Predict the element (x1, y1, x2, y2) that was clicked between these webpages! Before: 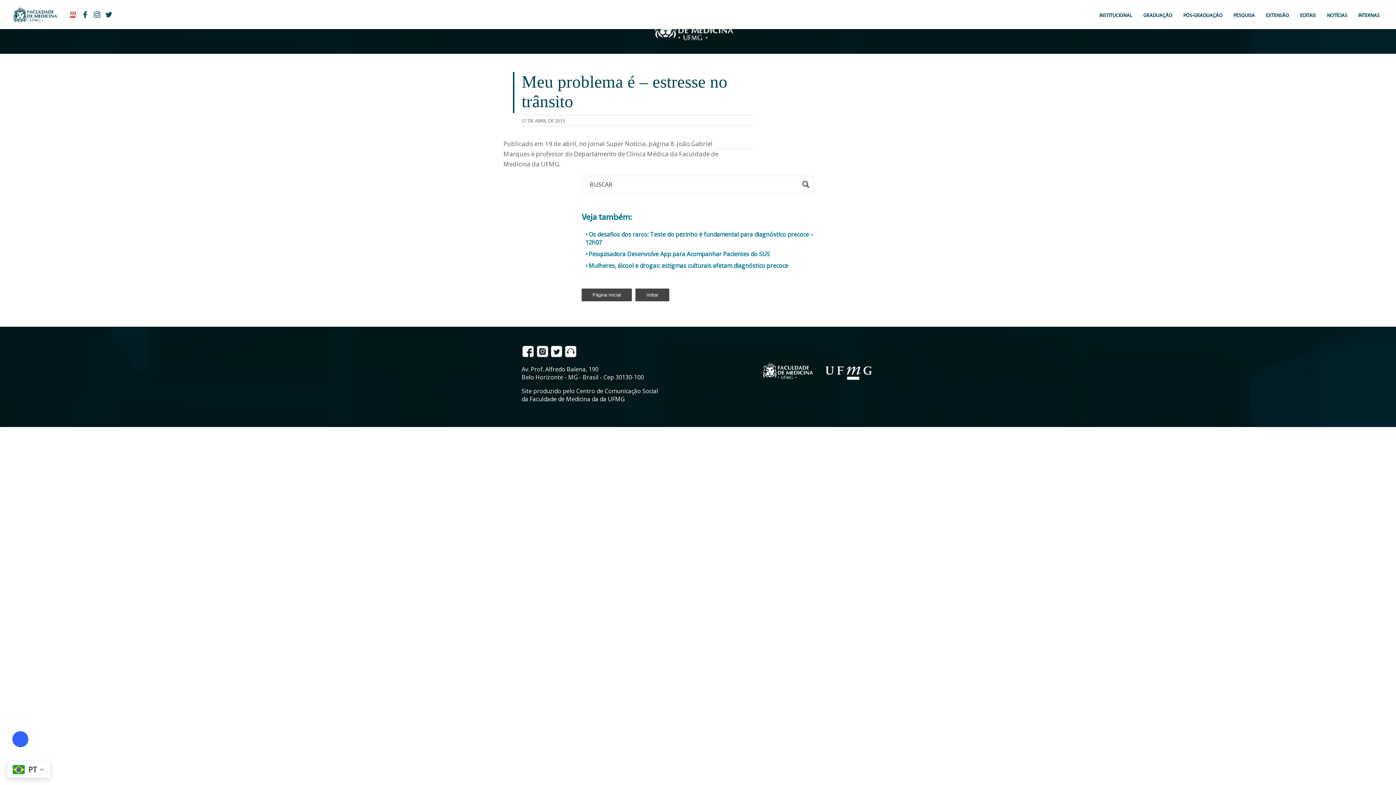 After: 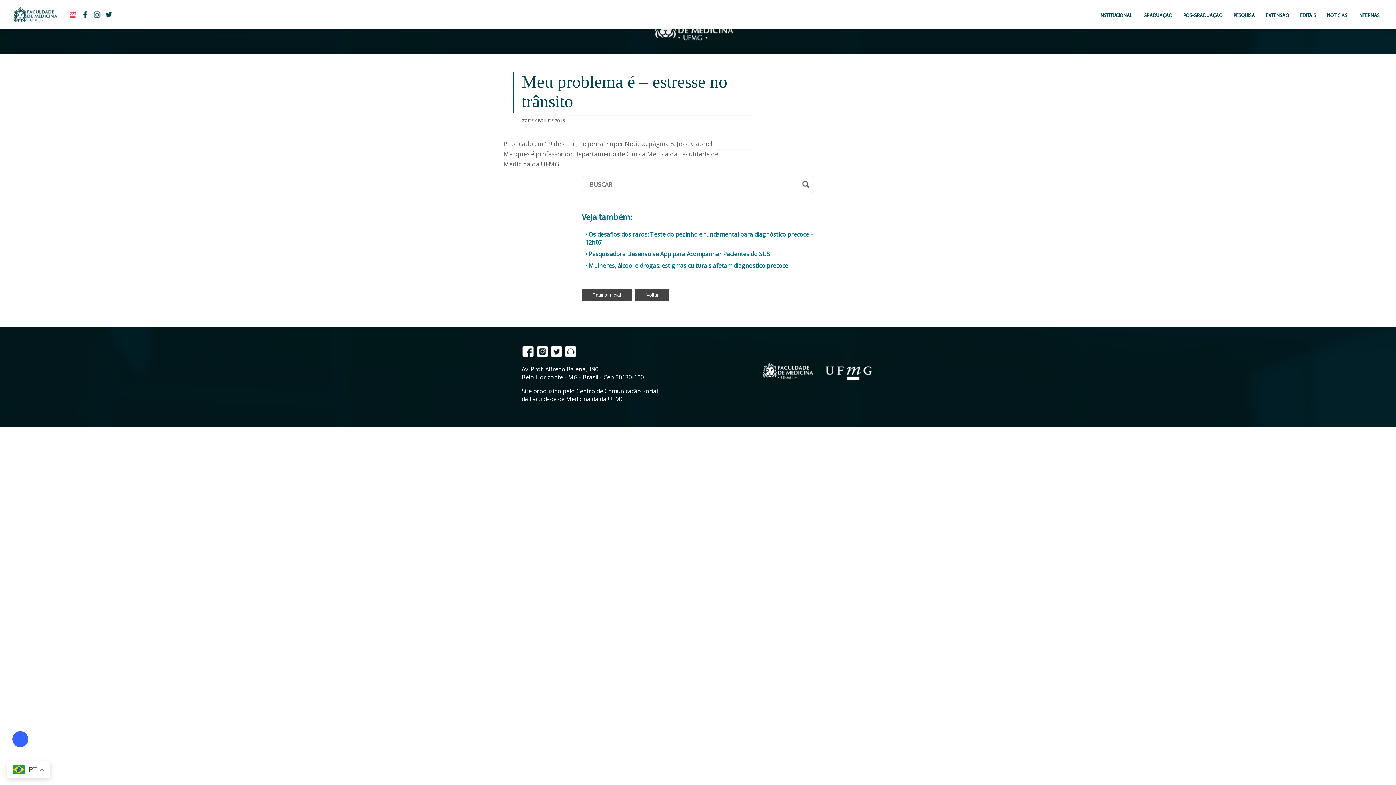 Action: label:   bbox: (550, 351, 564, 359)